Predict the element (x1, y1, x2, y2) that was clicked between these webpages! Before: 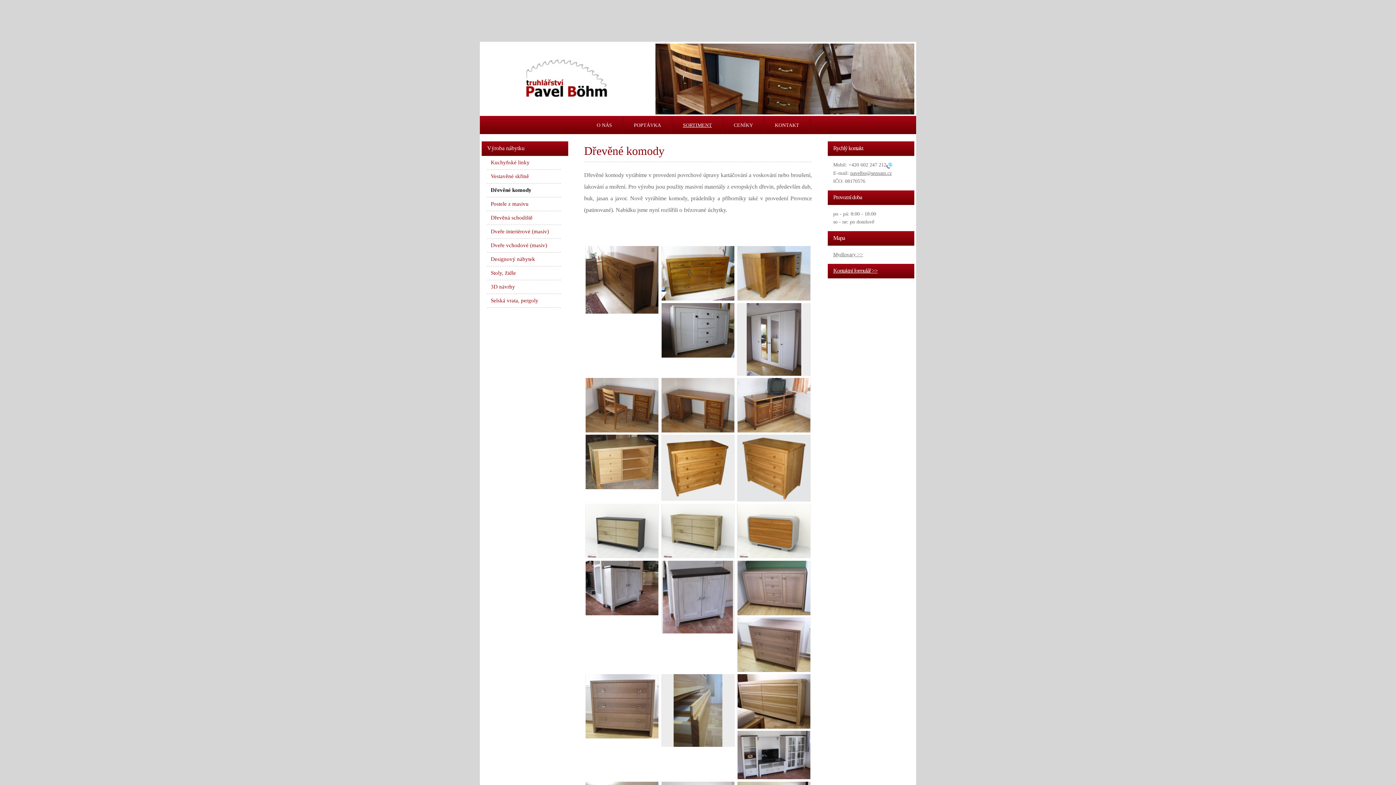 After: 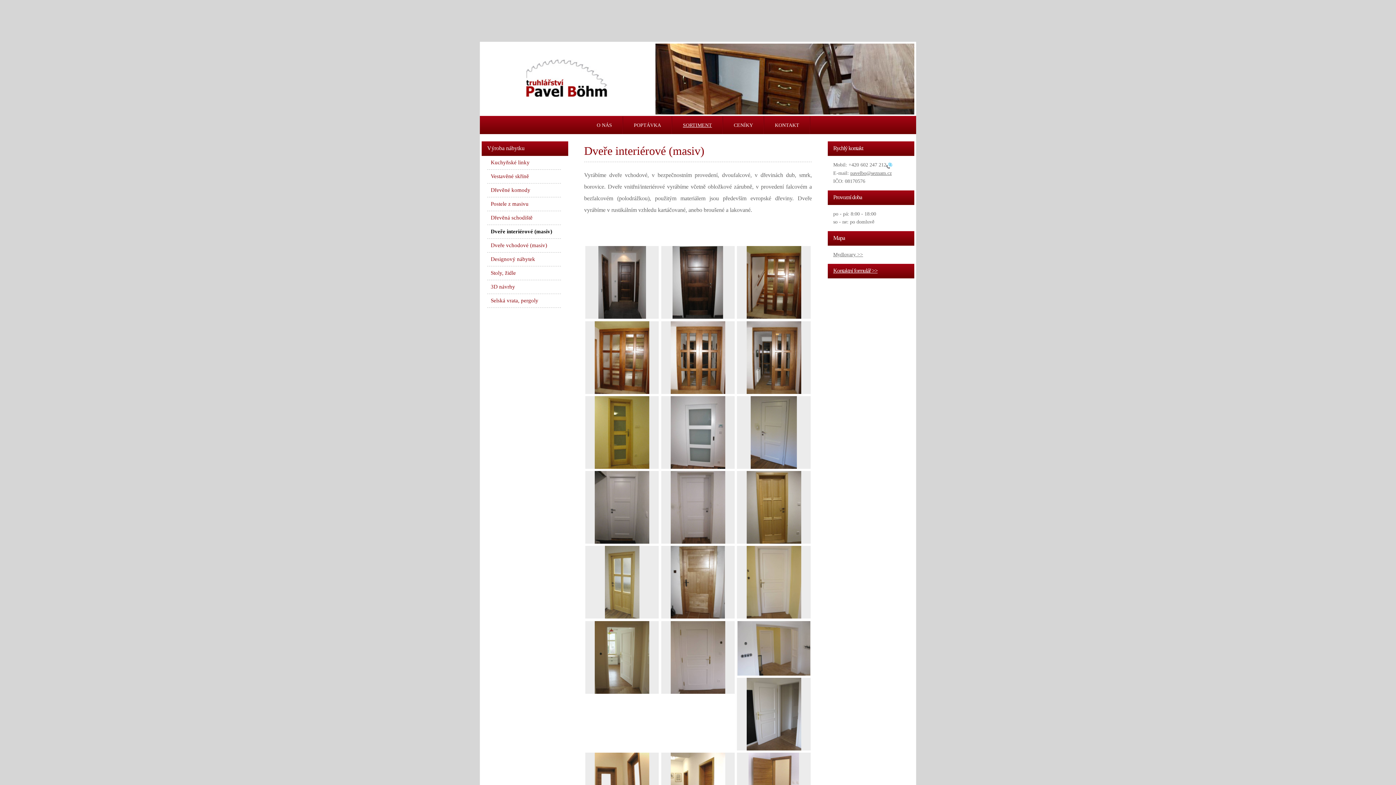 Action: label: Dveře interiérové (masiv) bbox: (487, 225, 561, 238)